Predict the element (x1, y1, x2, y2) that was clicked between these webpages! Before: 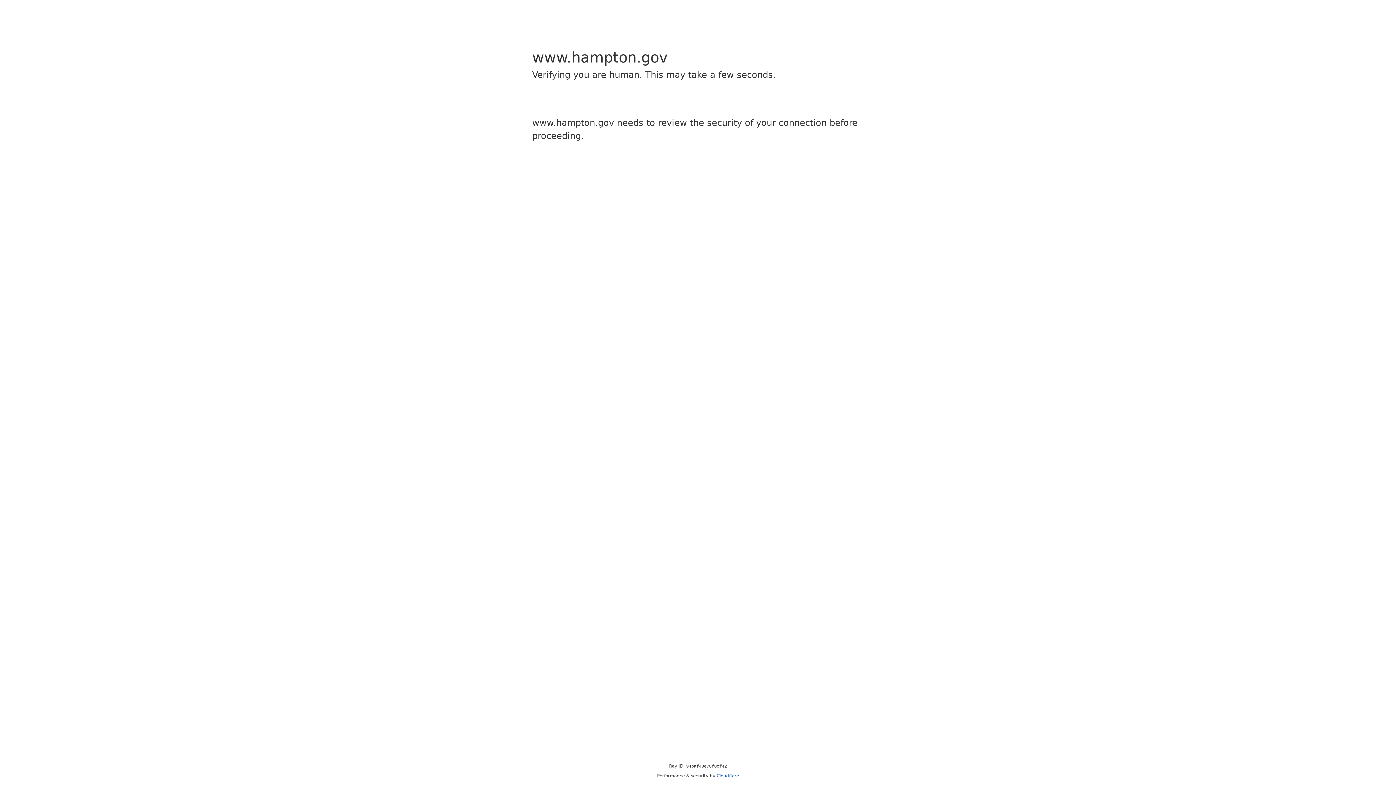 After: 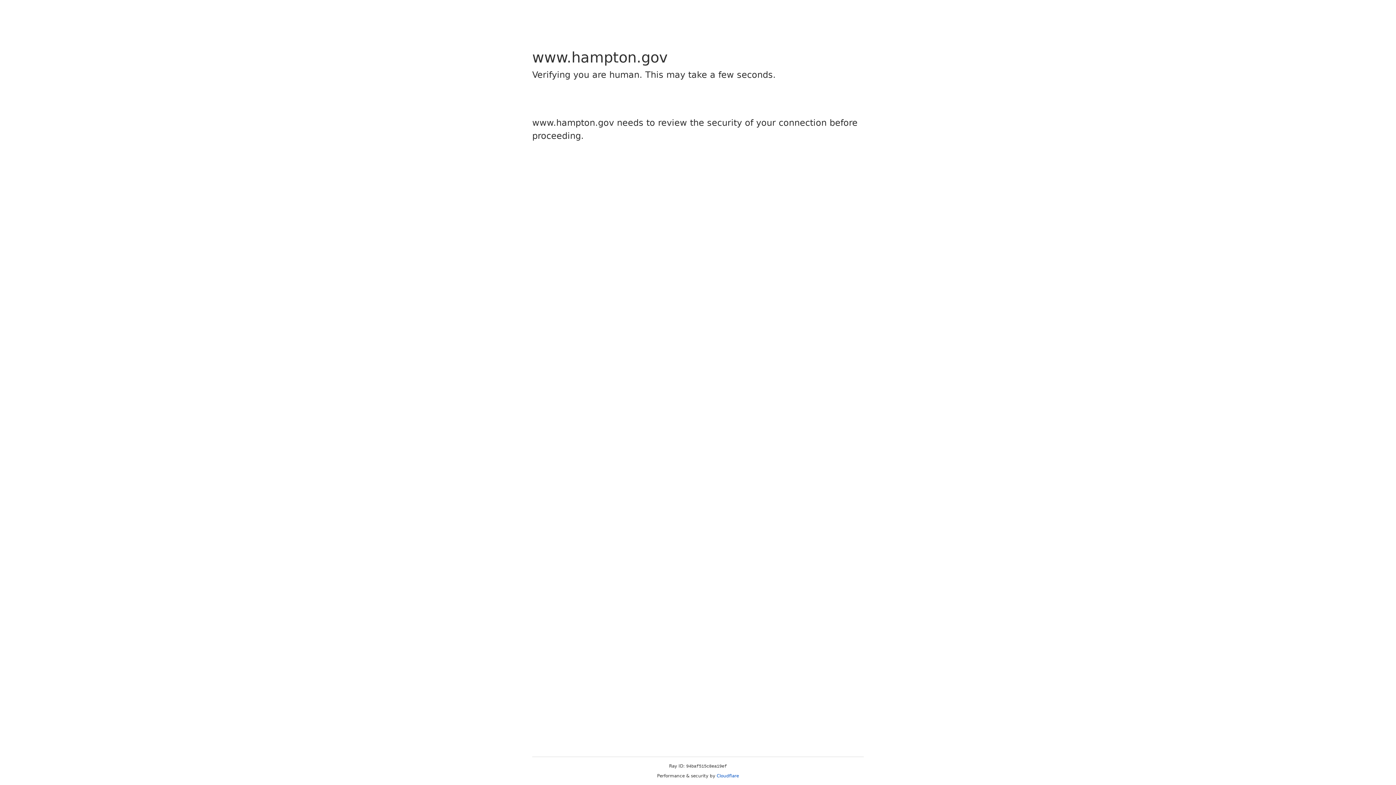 Action: label: Cloudflare bbox: (716, 773, 739, 778)